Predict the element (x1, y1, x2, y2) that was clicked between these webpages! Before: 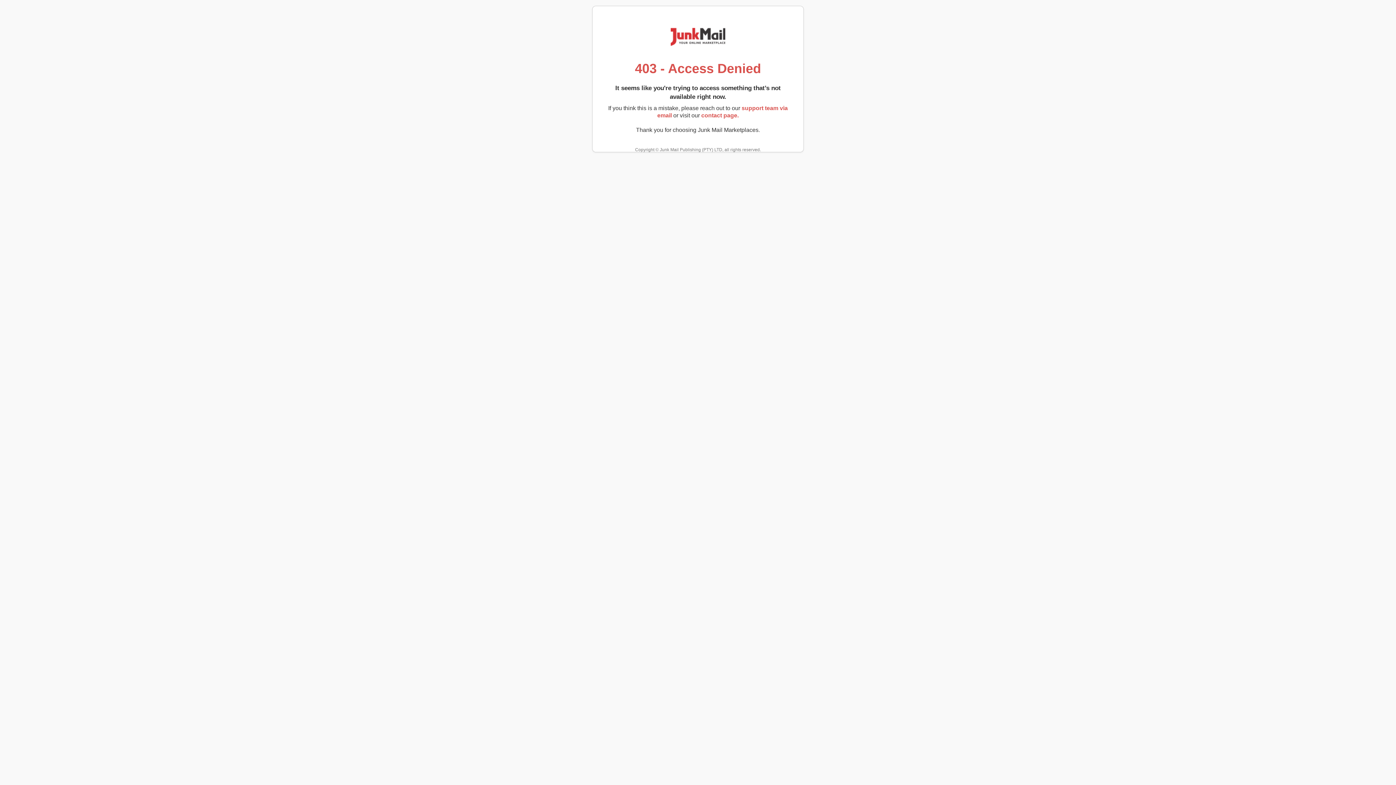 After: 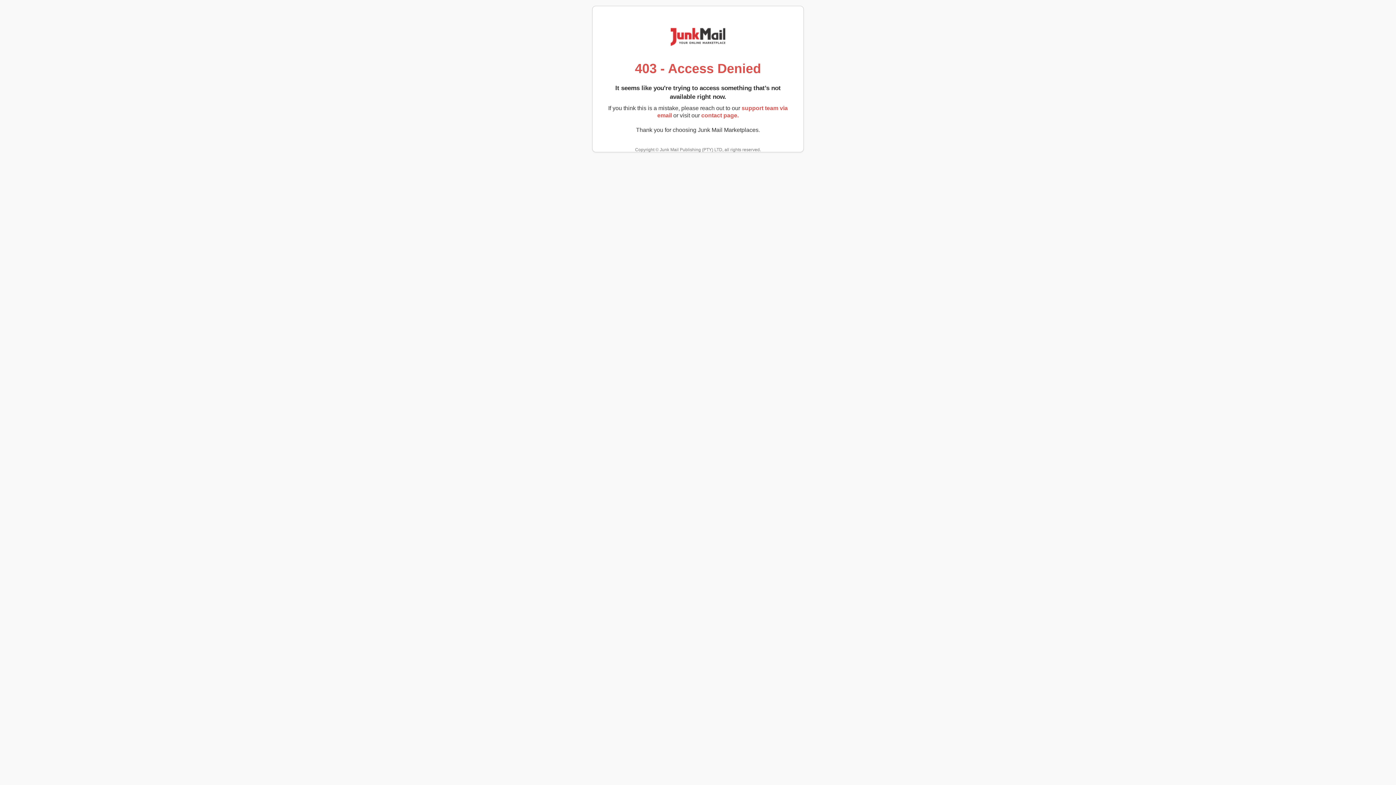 Action: label: contact page. bbox: (701, 112, 738, 118)